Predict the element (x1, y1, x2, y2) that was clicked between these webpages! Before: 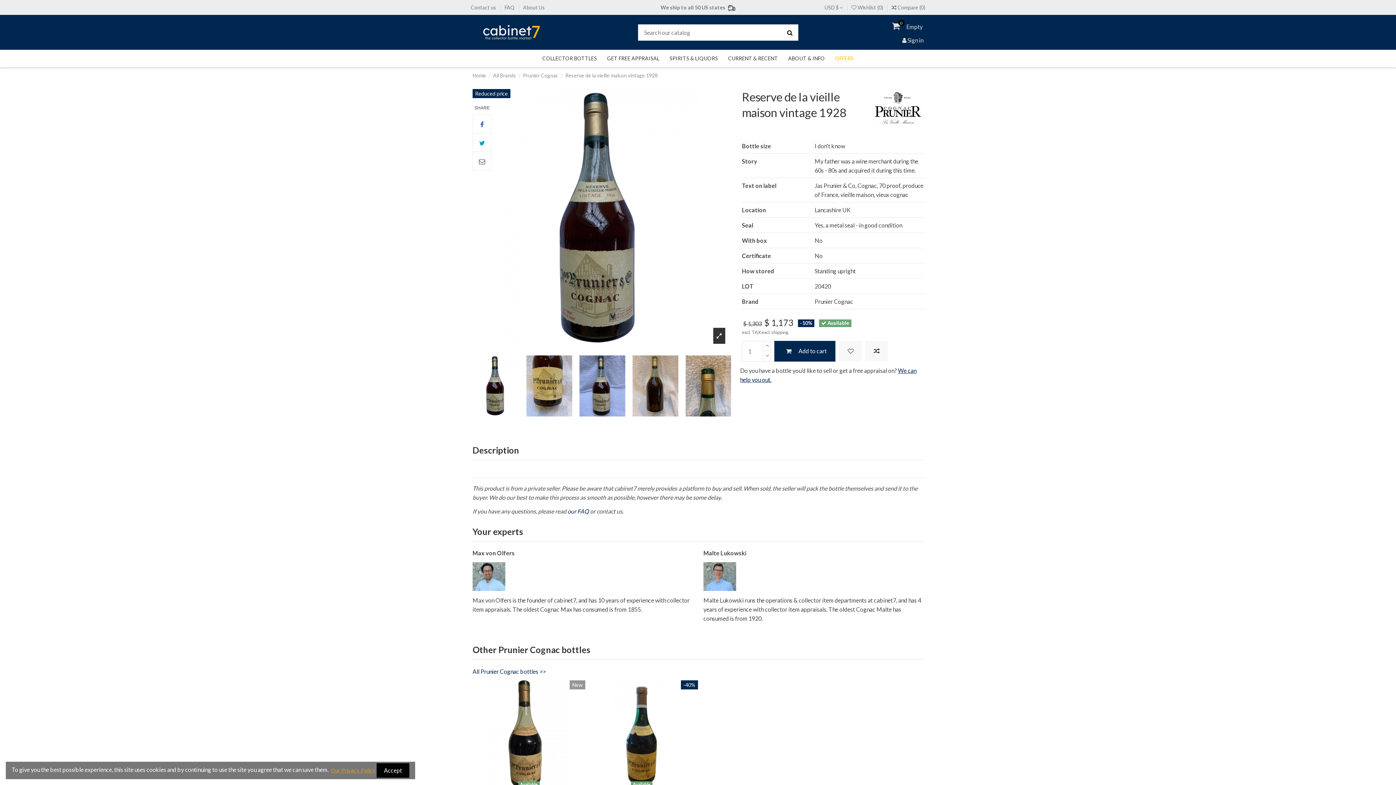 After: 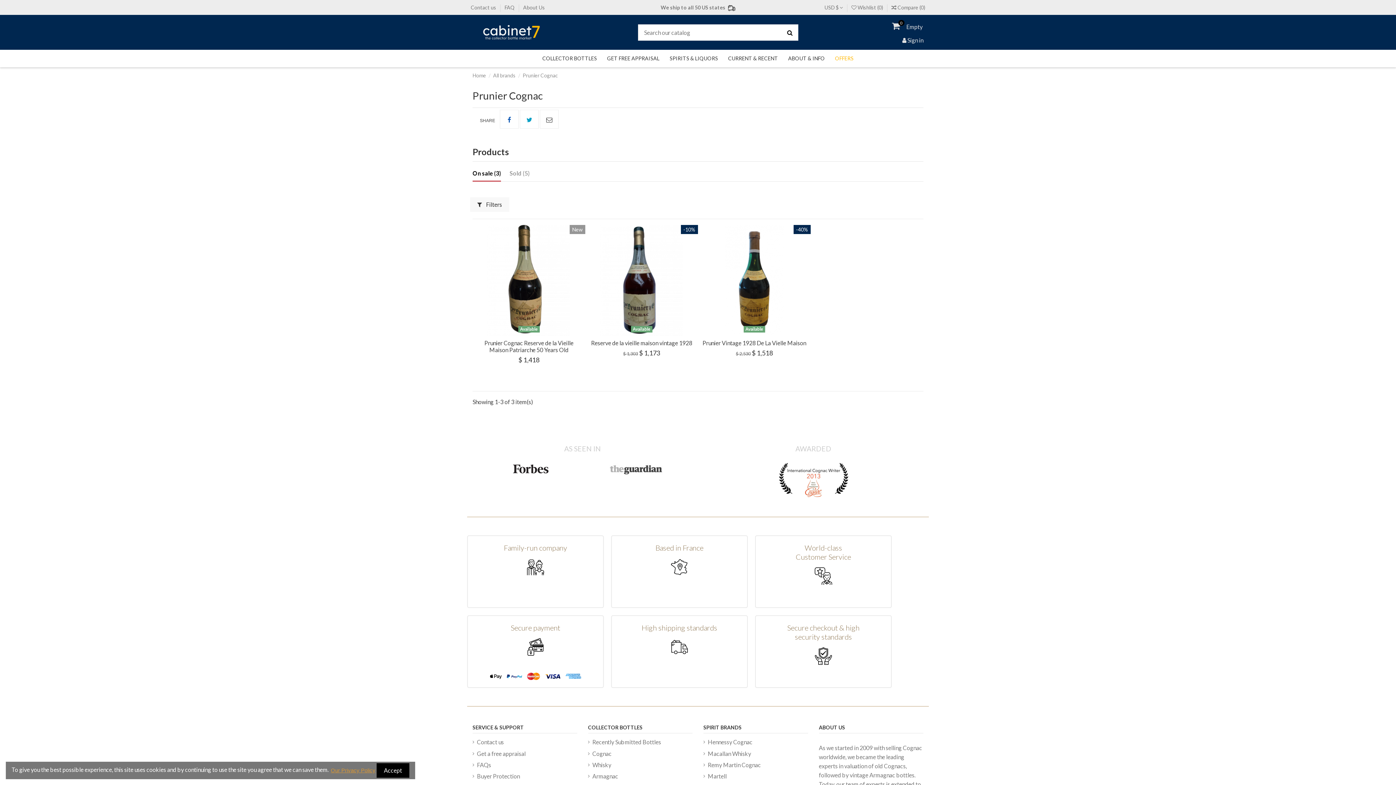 Action: bbox: (814, 298, 853, 304) label: Prunier Cognac